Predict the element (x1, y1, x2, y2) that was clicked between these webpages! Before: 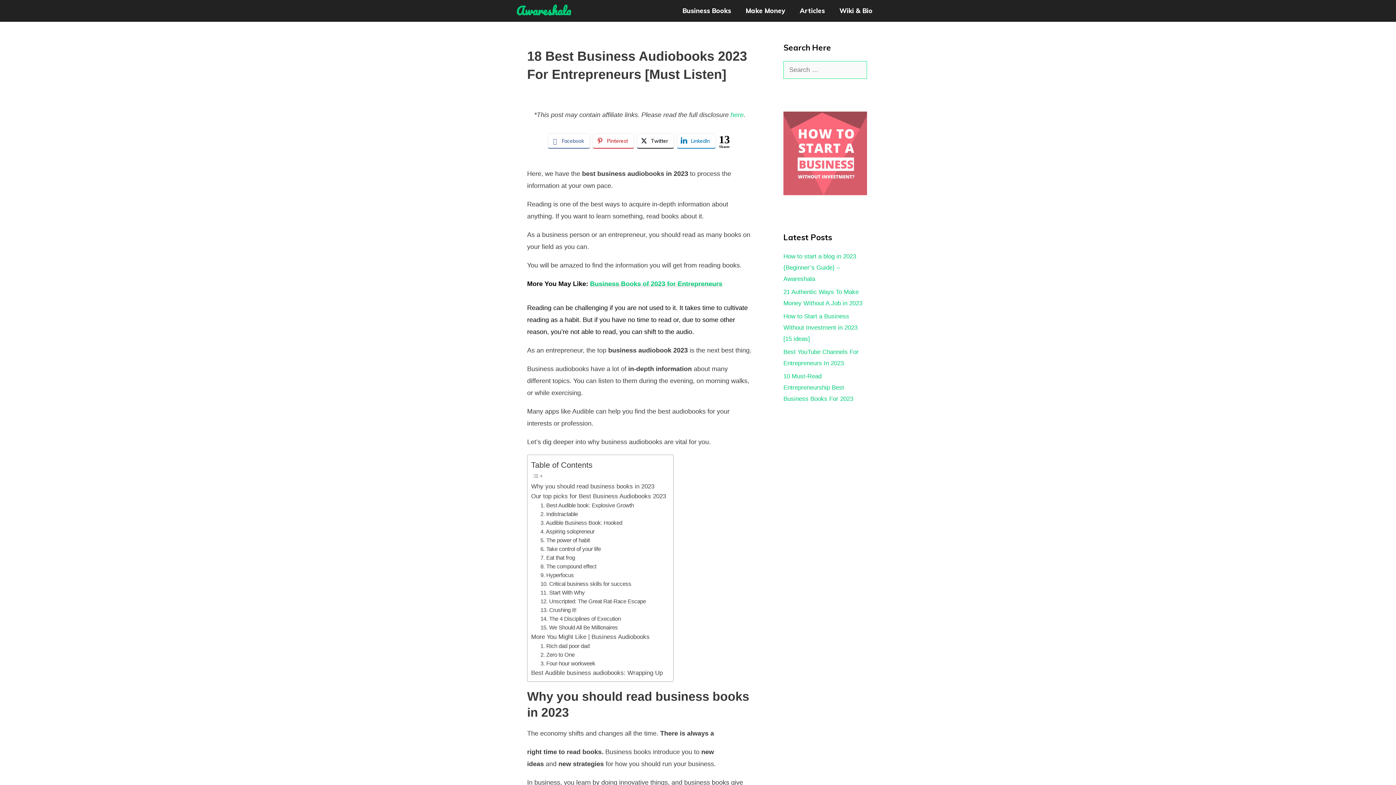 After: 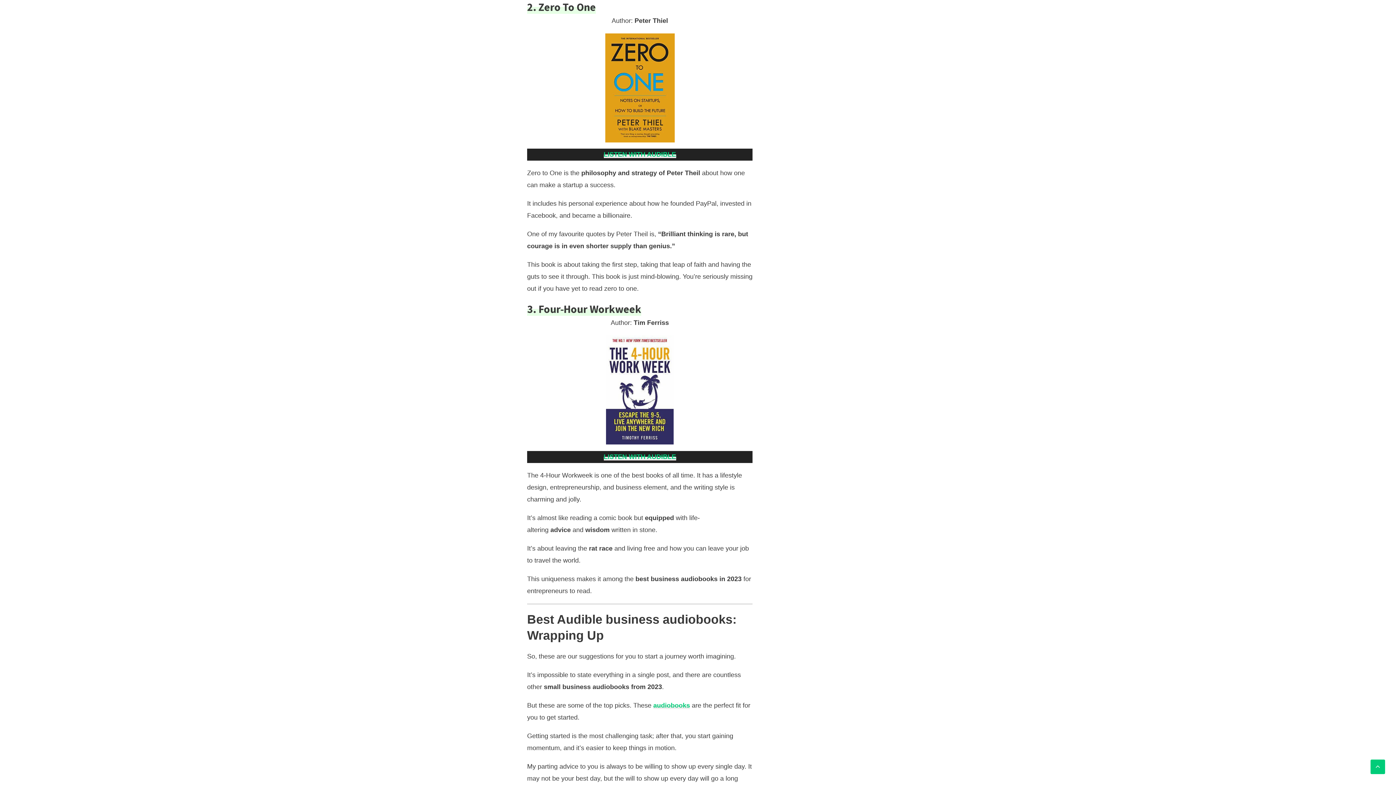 Action: bbox: (540, 650, 574, 659) label: 2. Zero to One